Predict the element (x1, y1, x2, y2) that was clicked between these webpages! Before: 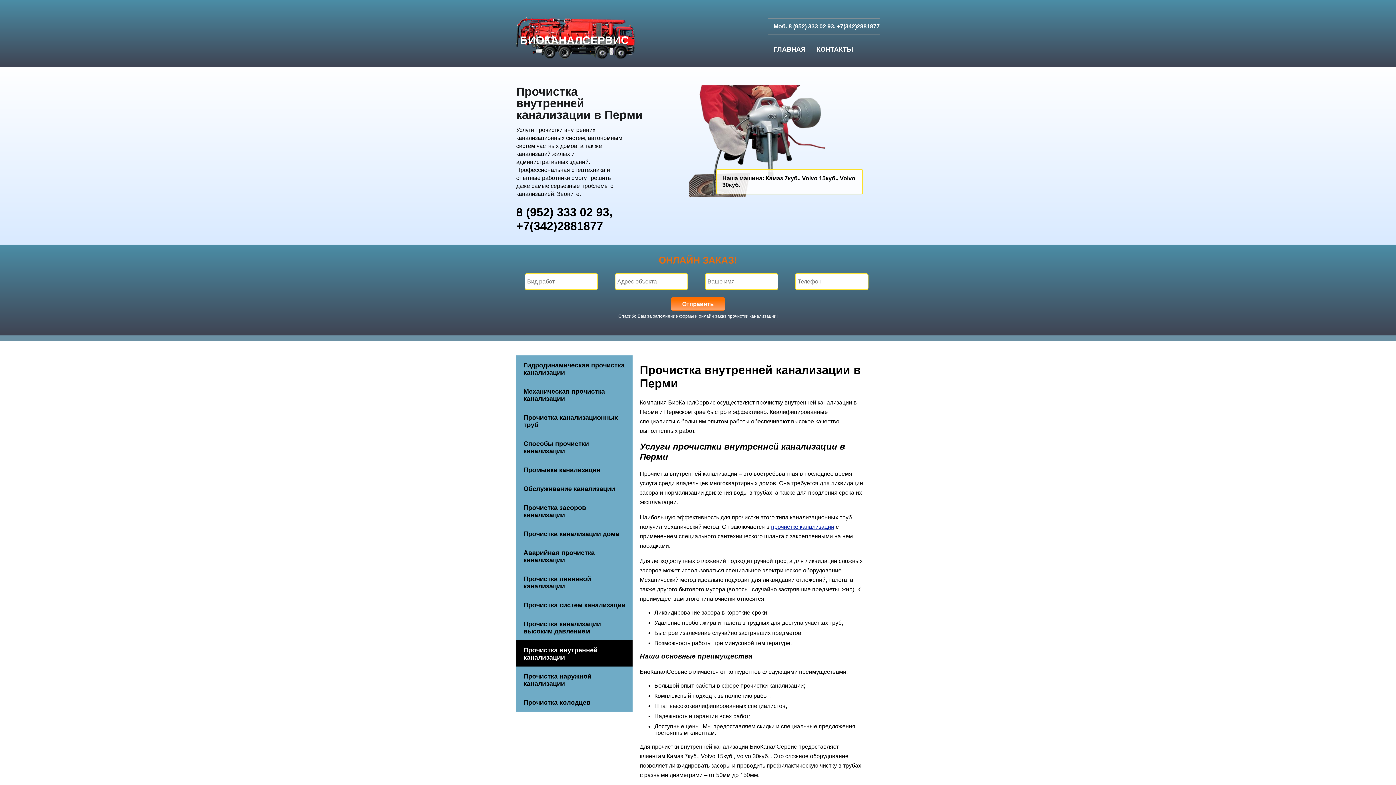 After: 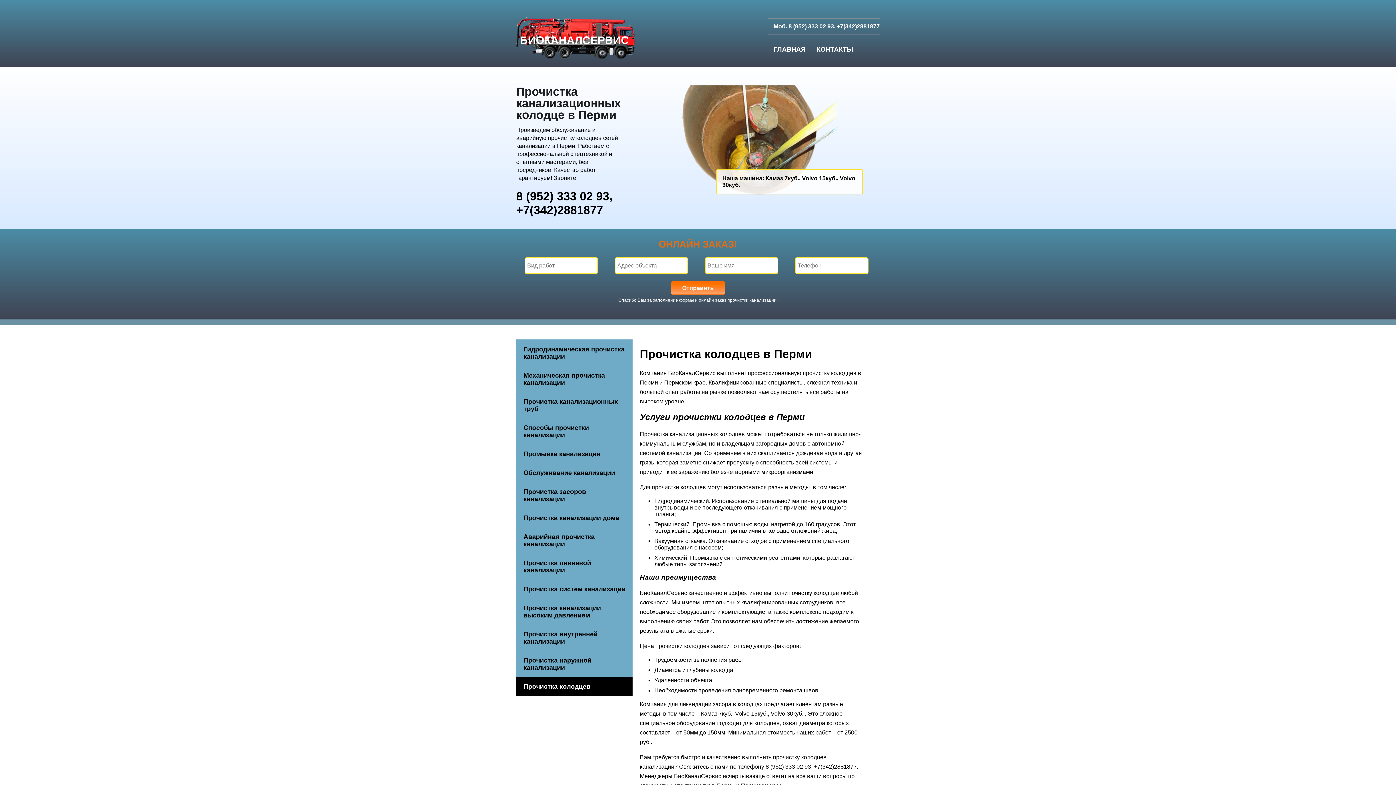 Action: bbox: (516, 693, 632, 712) label: Прочистка колодцев